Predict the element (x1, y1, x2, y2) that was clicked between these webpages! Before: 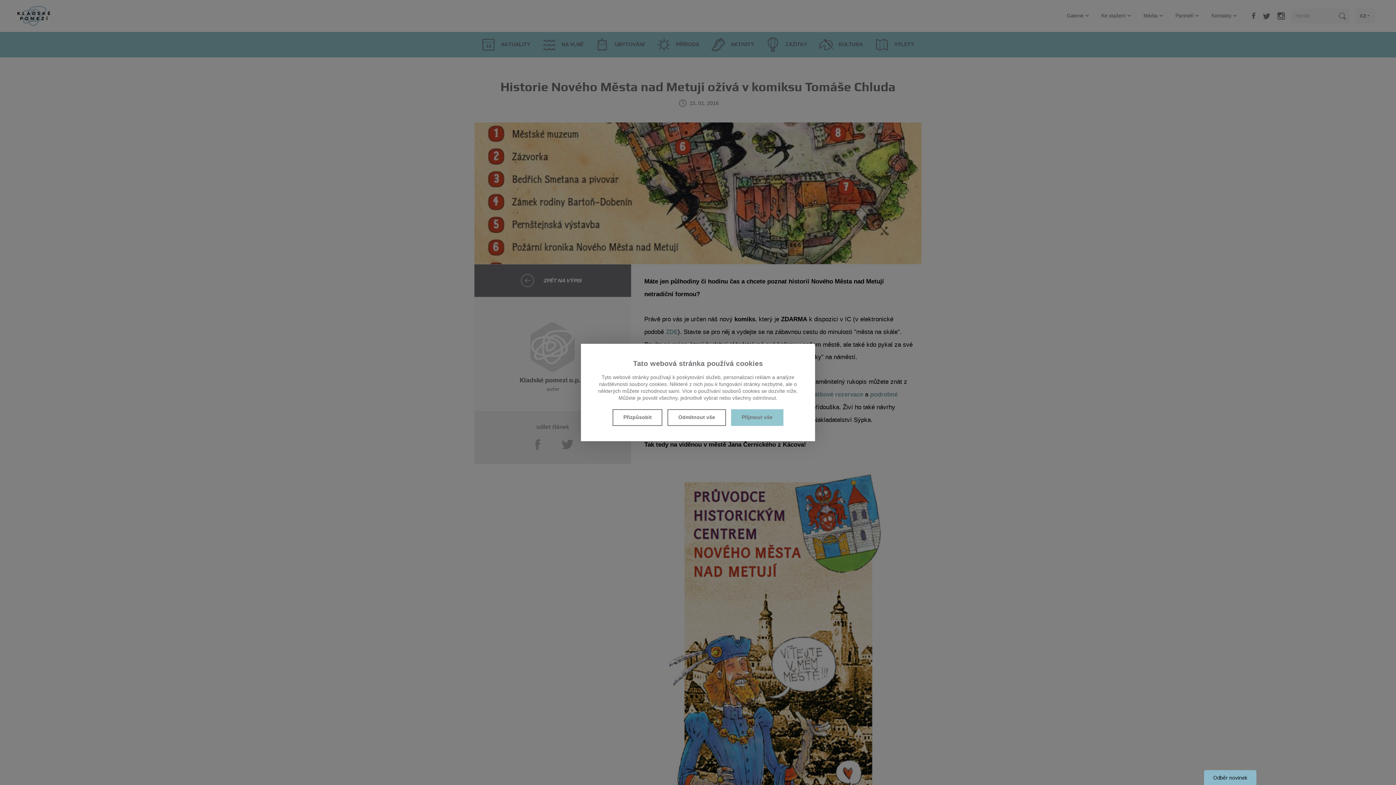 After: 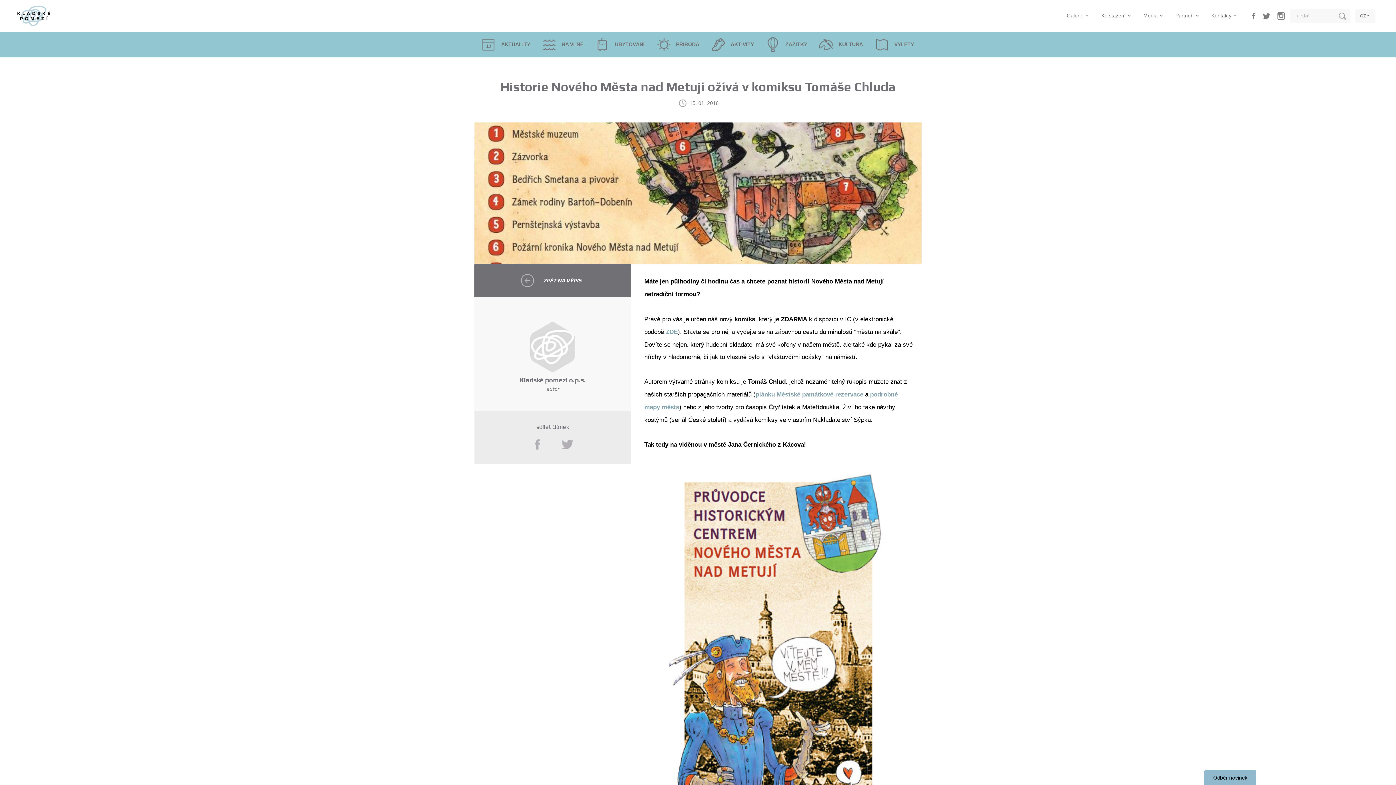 Action: label: Přijmout vše bbox: (731, 409, 783, 426)